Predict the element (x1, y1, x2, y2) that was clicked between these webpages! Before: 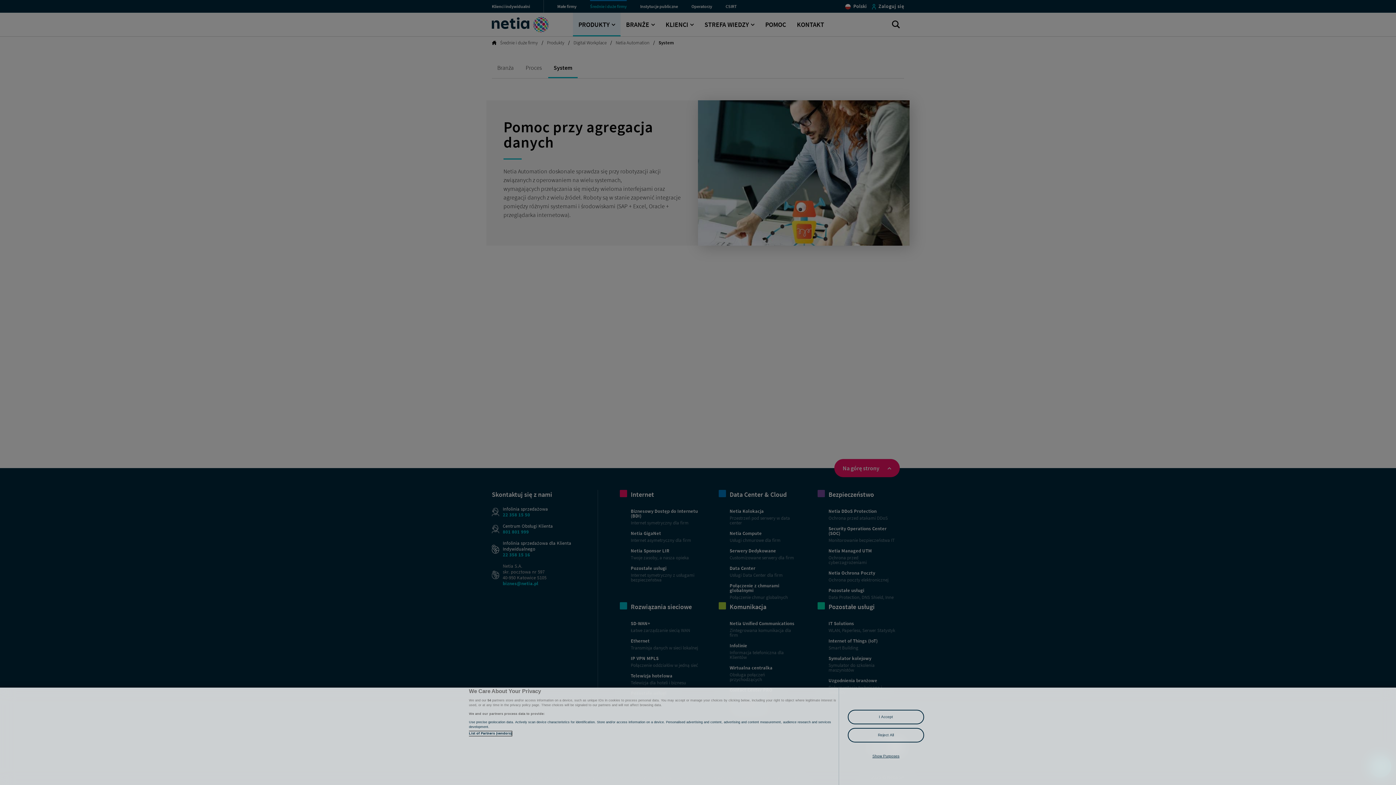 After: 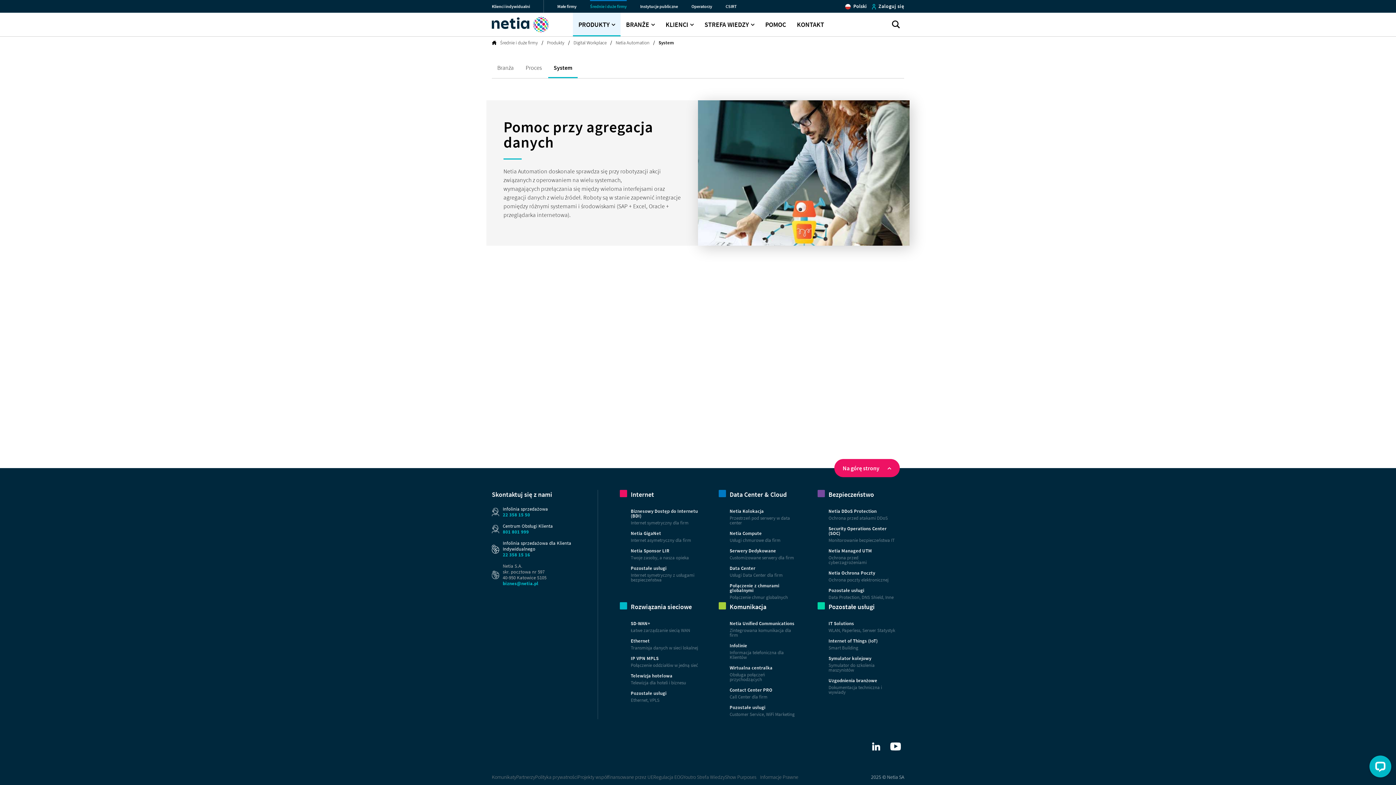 Action: label: I Accept bbox: (848, 710, 924, 724)